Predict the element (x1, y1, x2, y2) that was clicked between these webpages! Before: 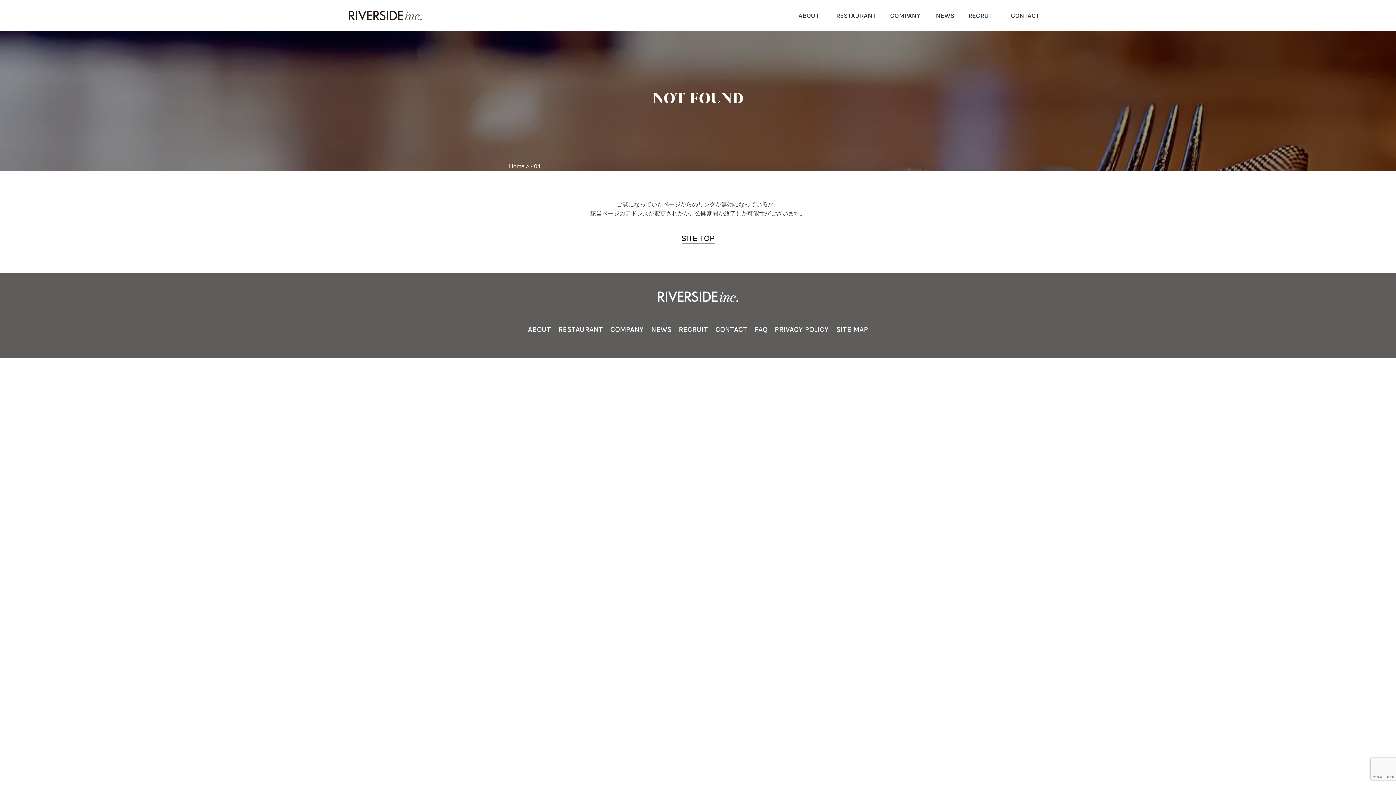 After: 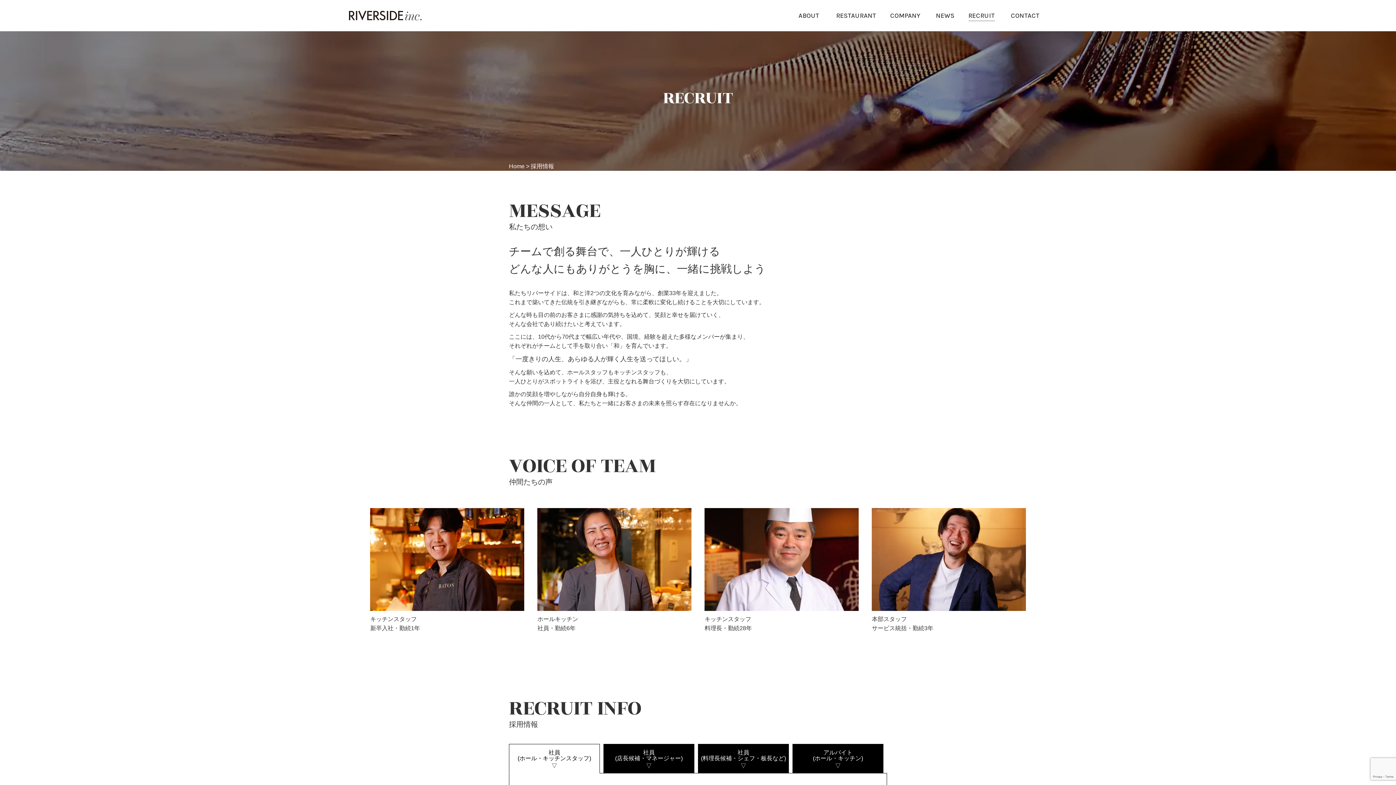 Action: bbox: (960, 10, 1003, 20) label: RECRUIT